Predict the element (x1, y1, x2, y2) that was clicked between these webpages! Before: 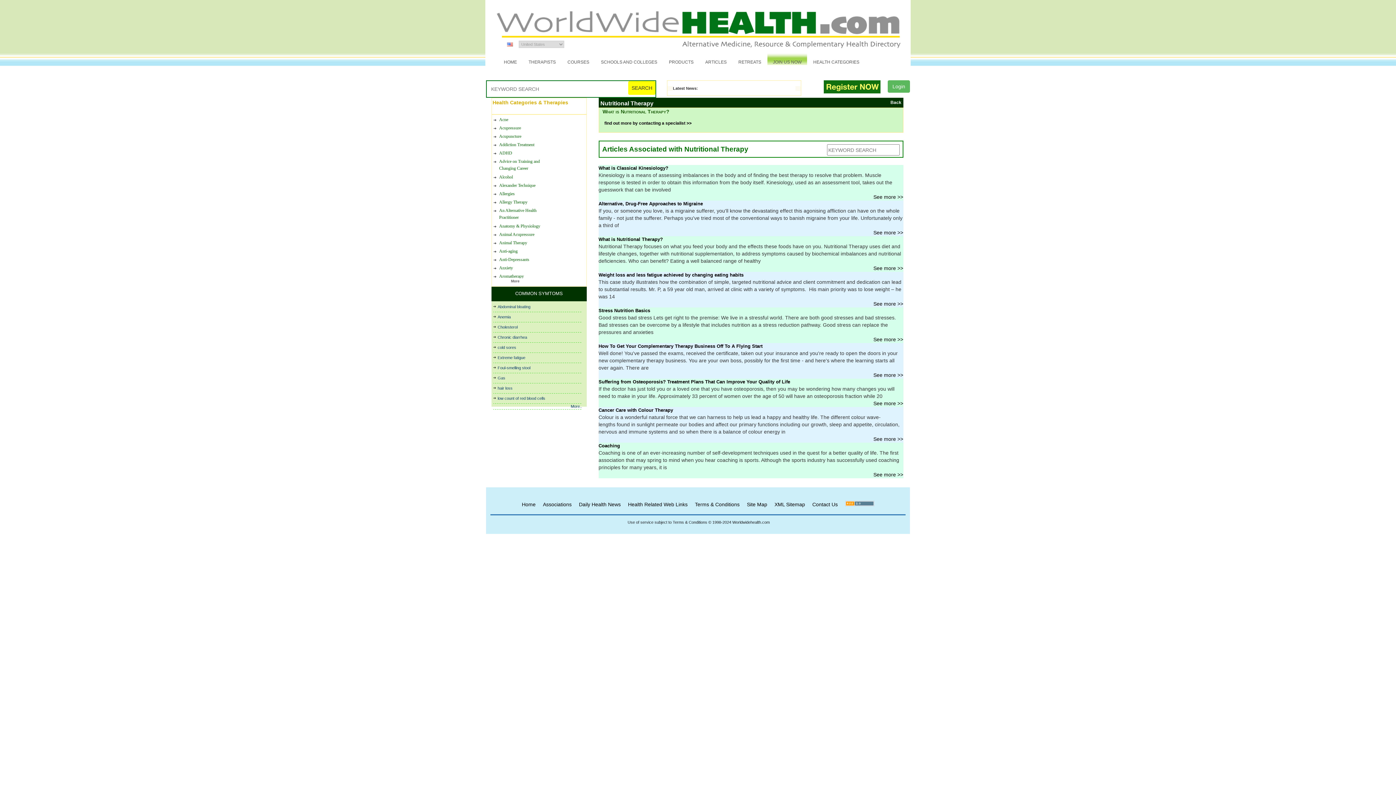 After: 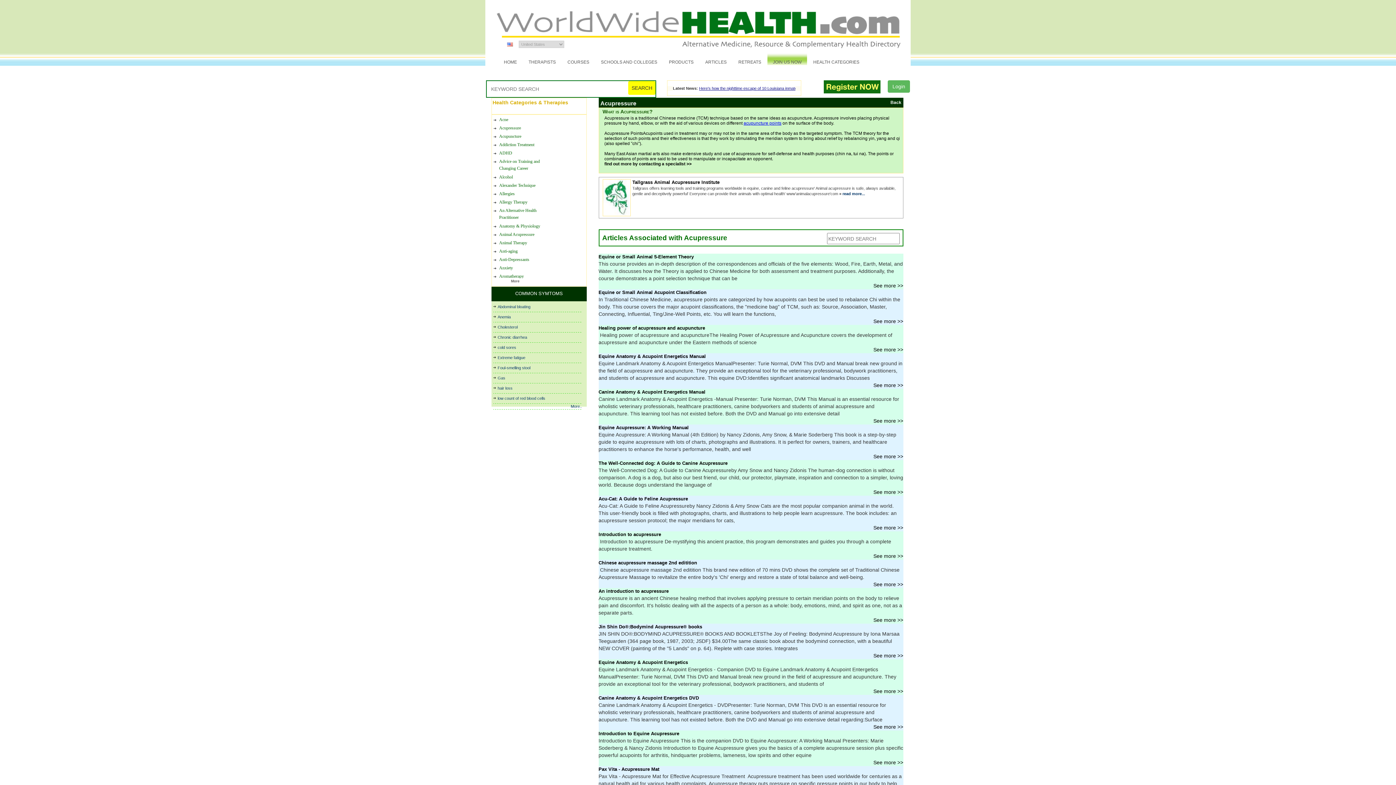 Action: bbox: (499, 125, 521, 130) label: Acupressure